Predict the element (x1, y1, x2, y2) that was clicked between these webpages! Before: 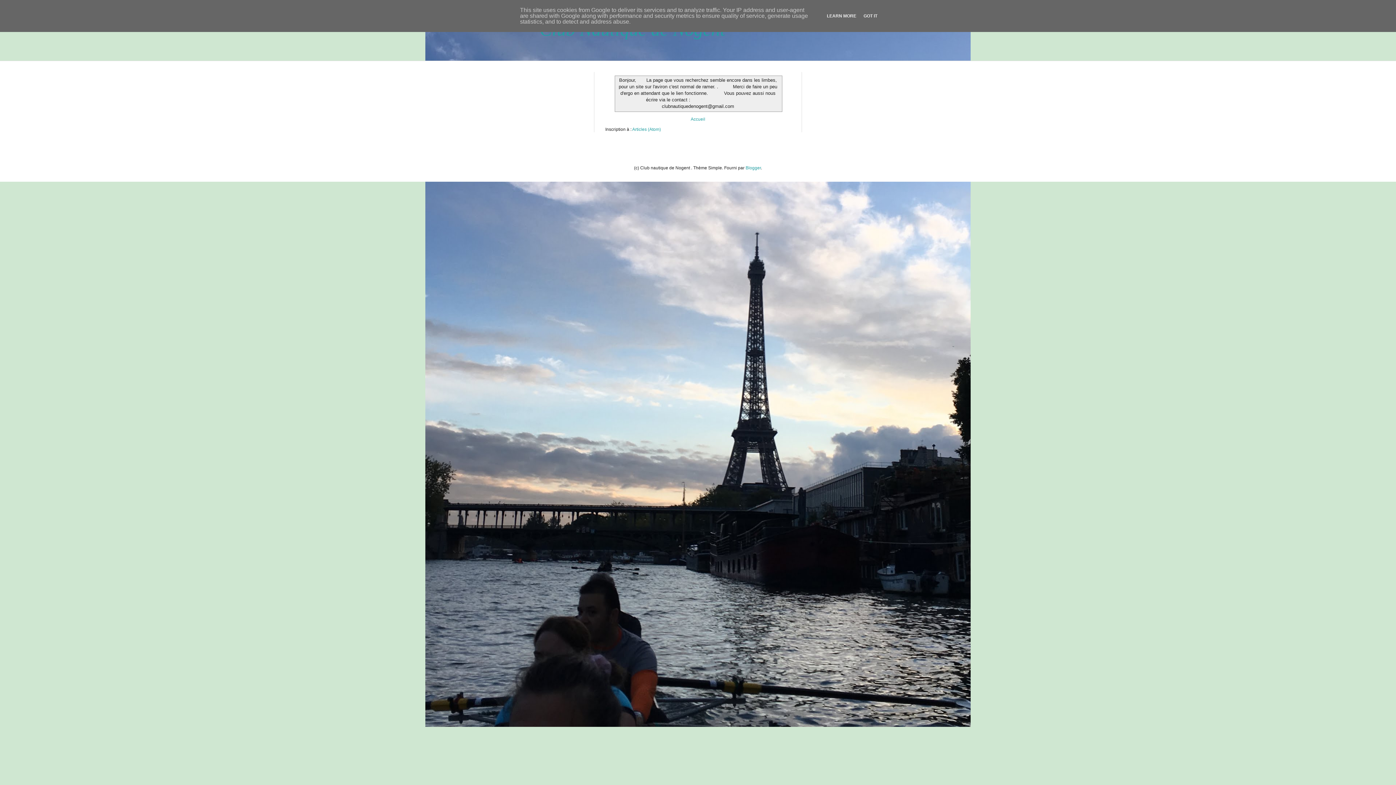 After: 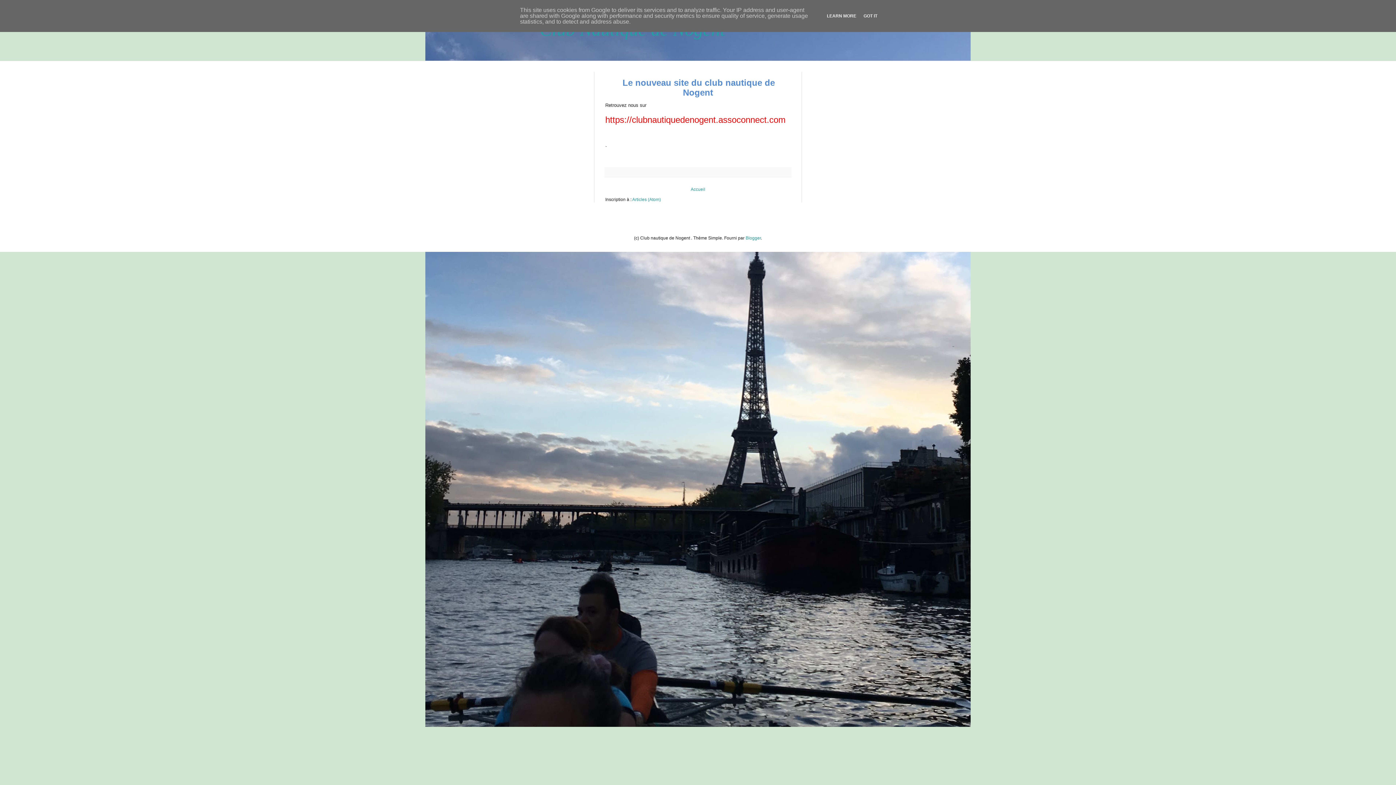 Action: bbox: (689, 114, 707, 123) label: Accueil